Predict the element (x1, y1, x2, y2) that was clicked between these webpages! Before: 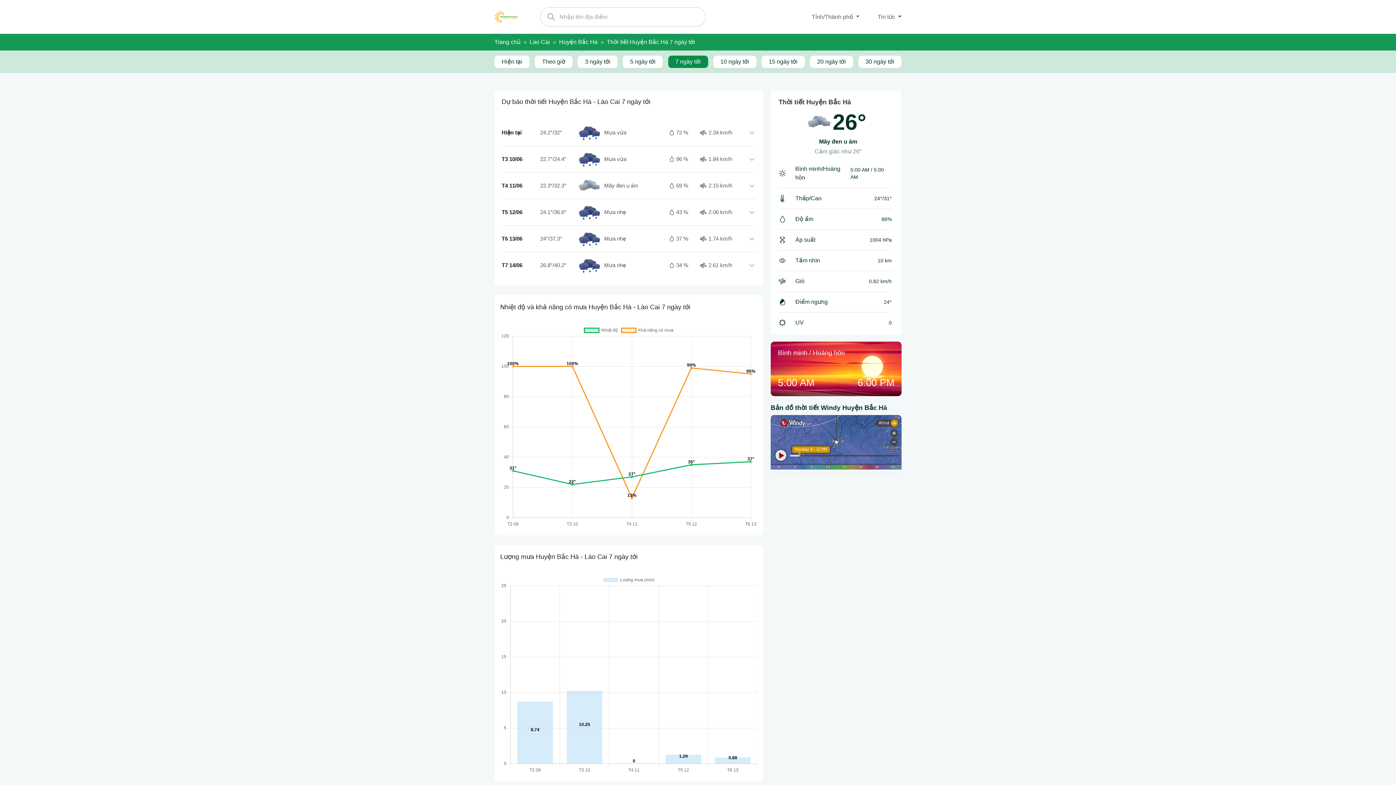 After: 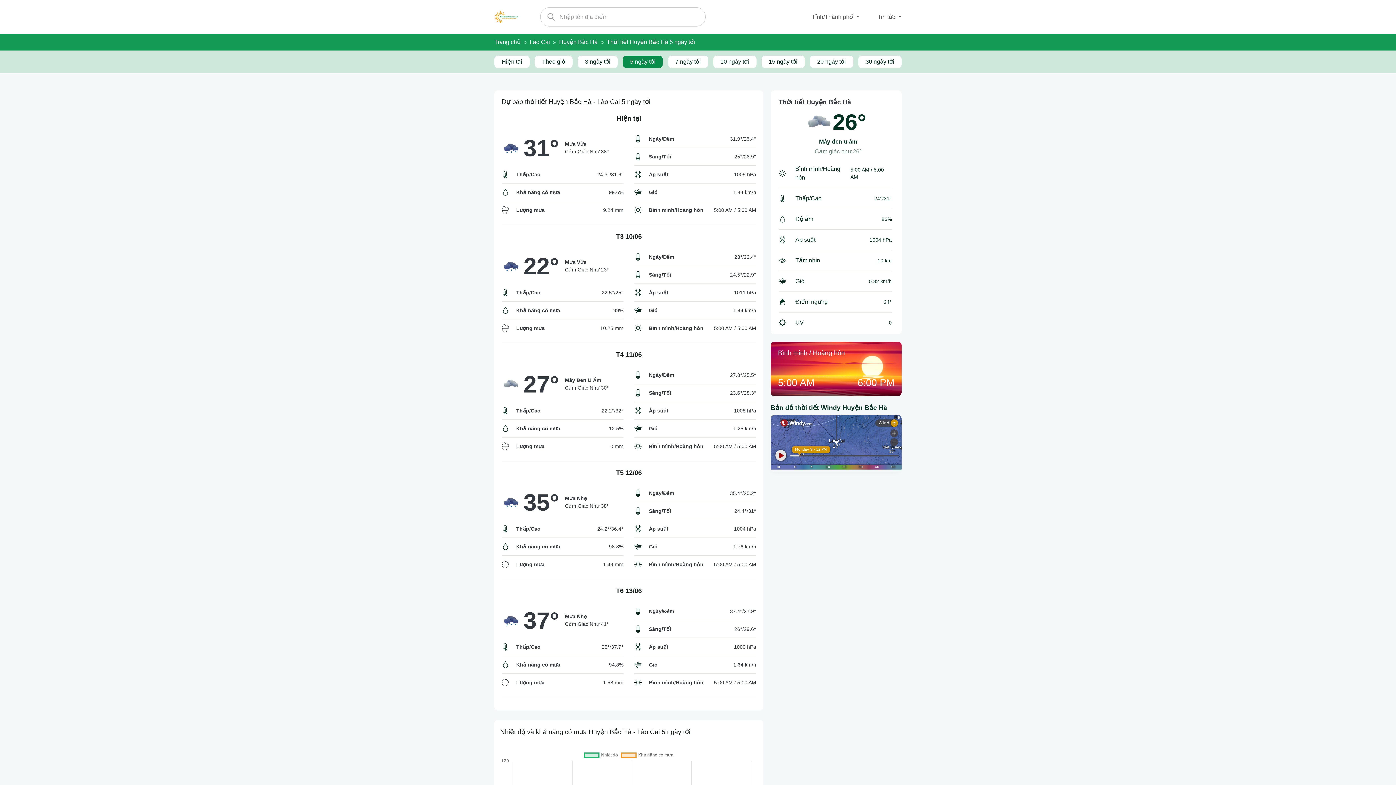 Action: label: 5 ngày tới bbox: (623, 55, 663, 68)